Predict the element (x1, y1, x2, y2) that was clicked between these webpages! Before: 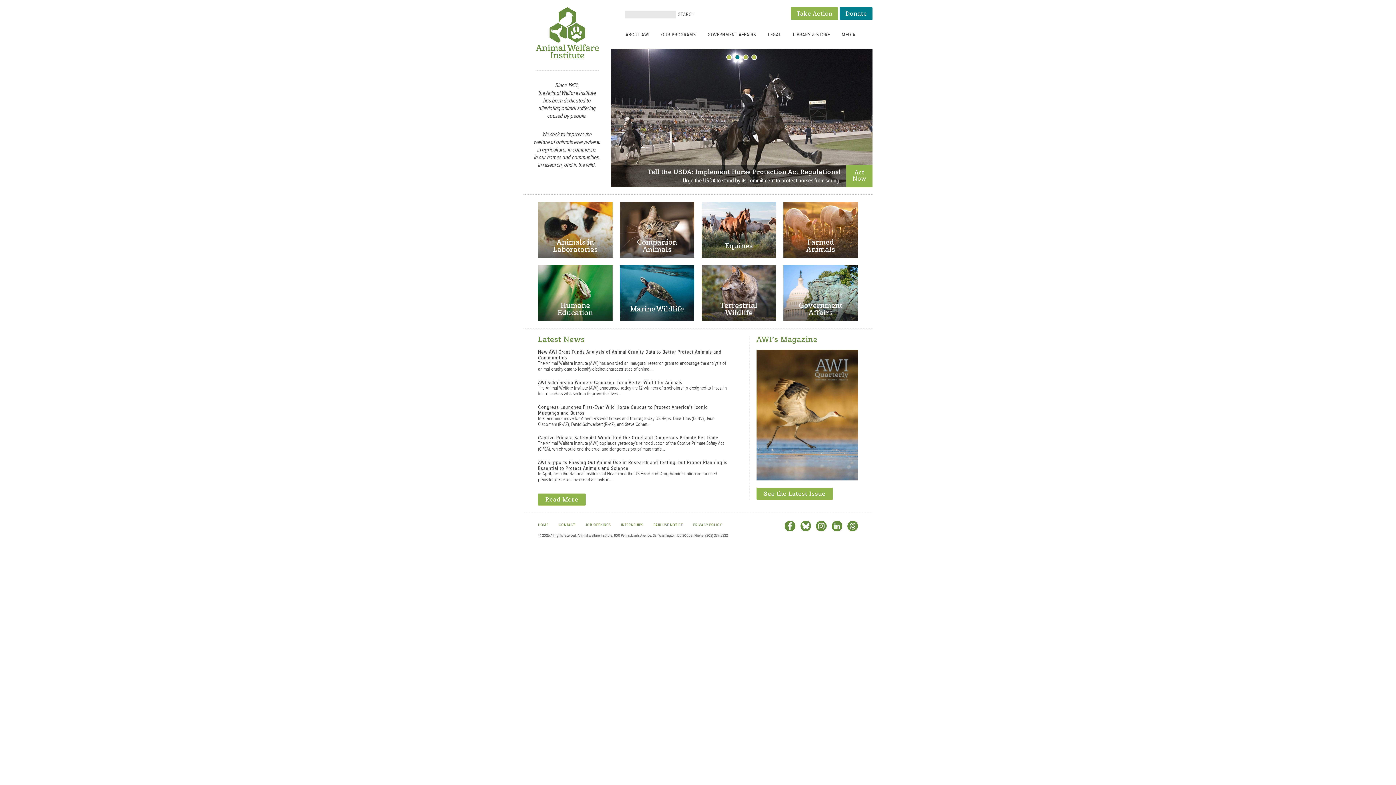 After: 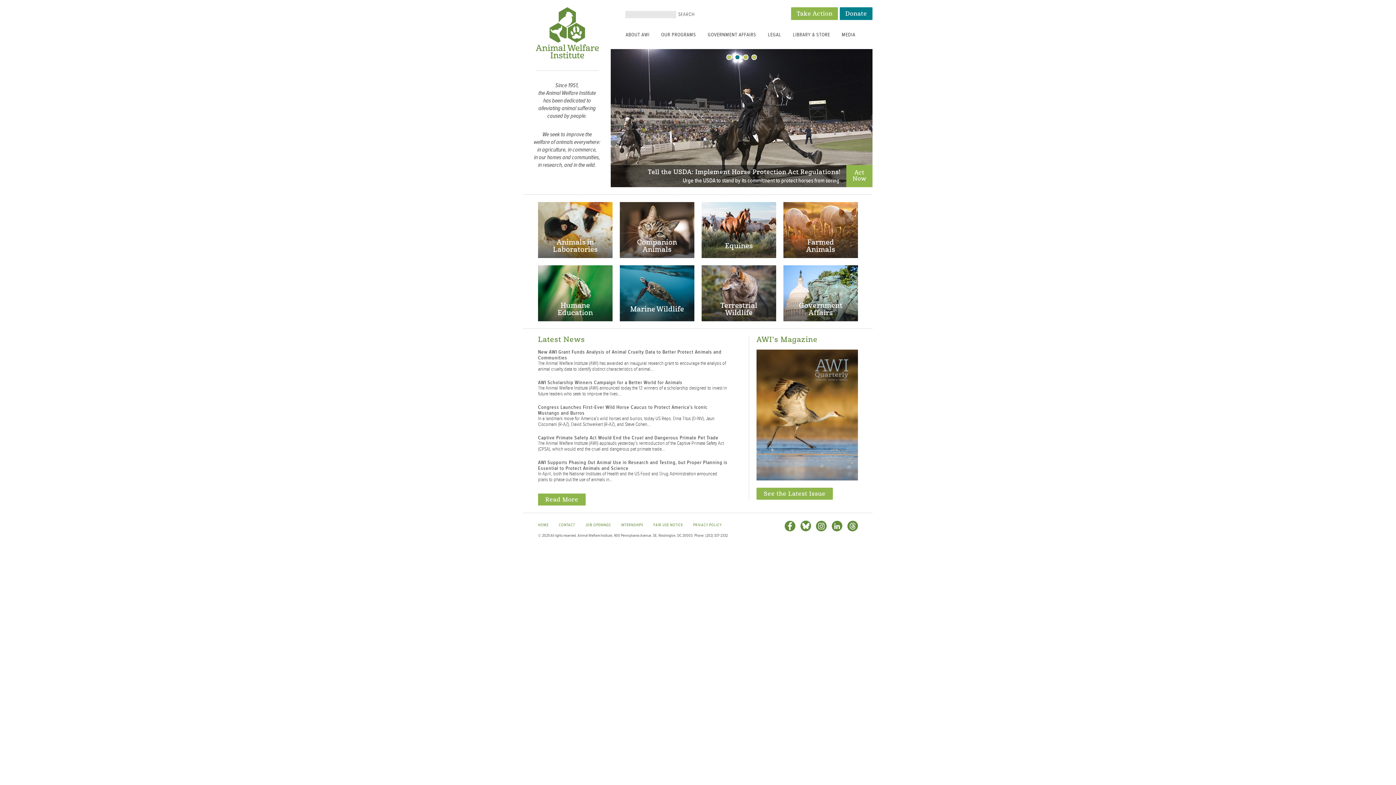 Action: bbox: (734, 54, 740, 60) label: 2